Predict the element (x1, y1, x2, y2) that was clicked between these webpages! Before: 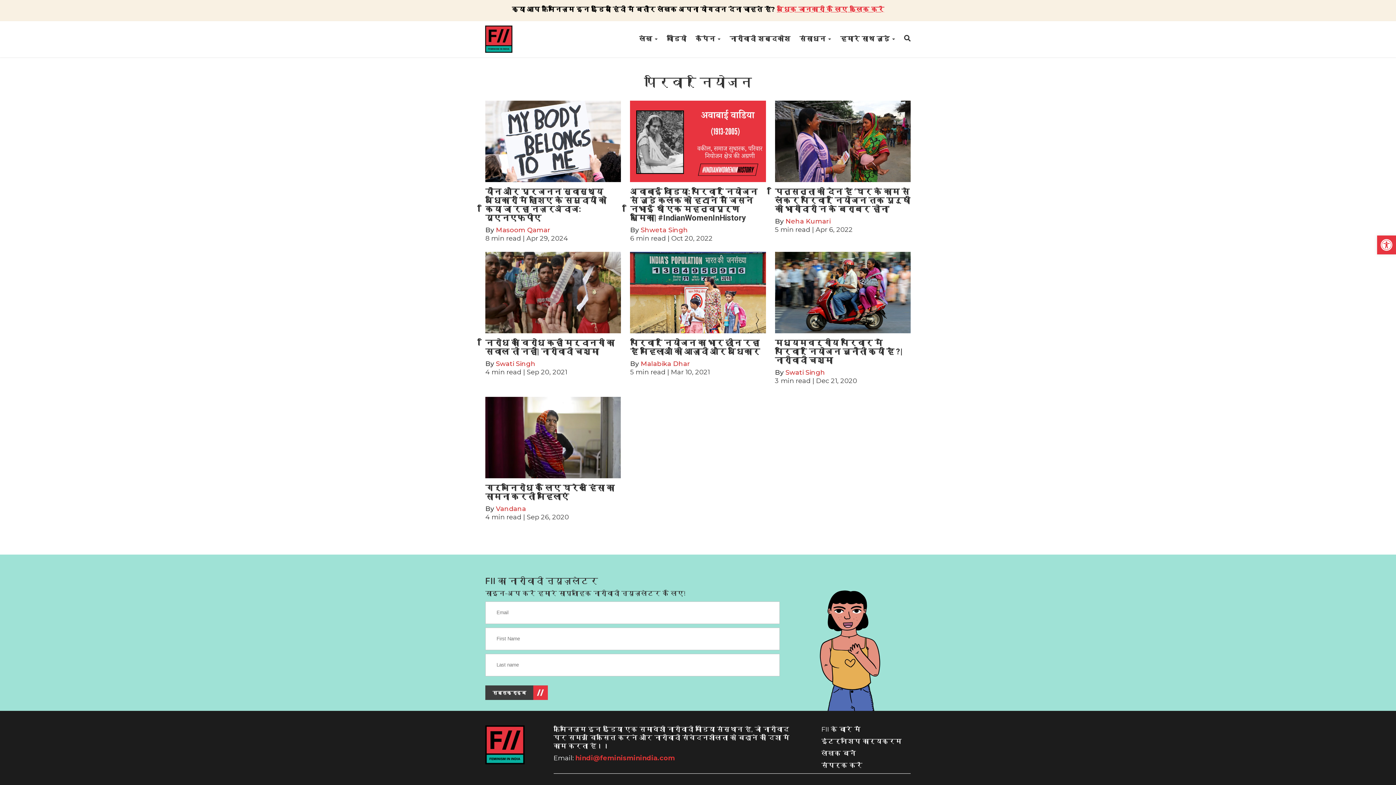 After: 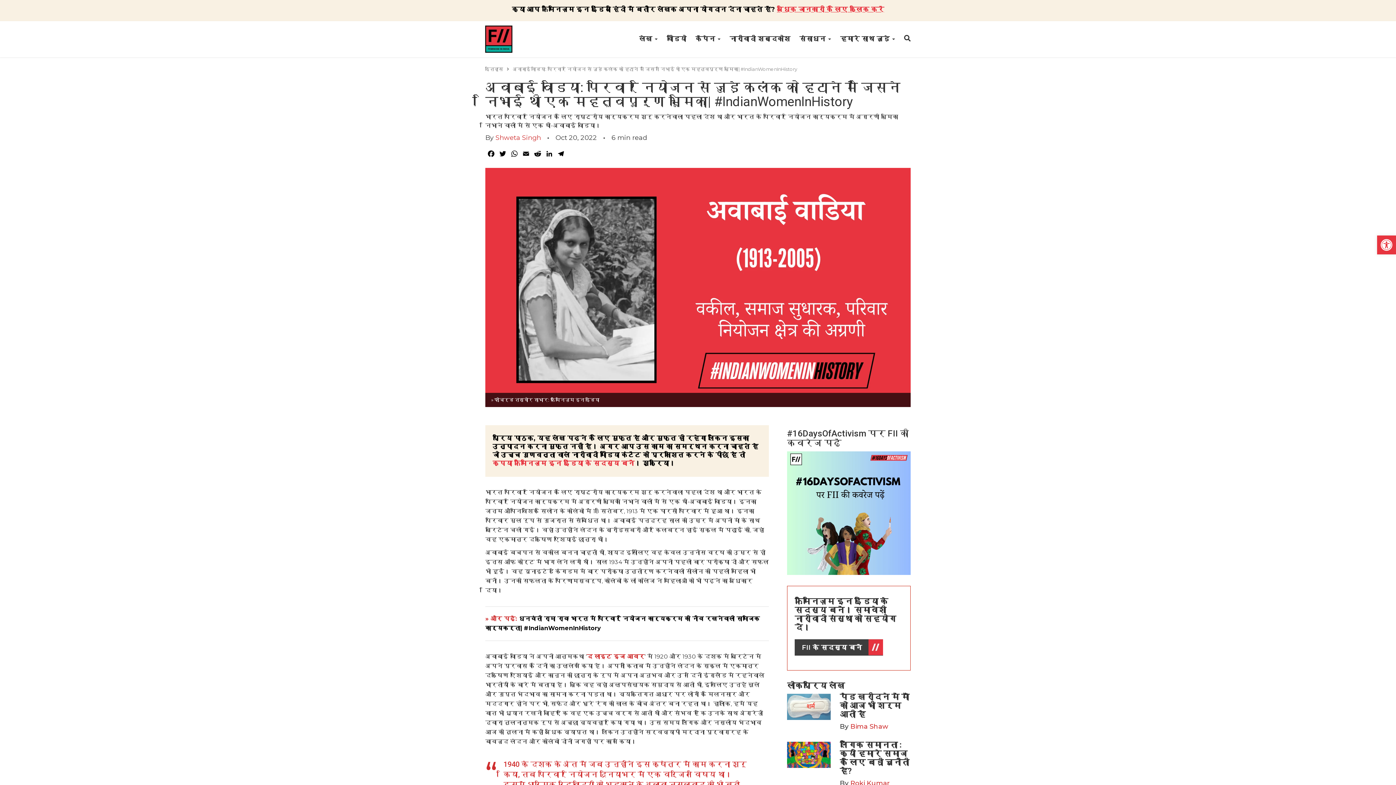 Action: bbox: (630, 187, 757, 222) label: अवाबाई वाडिया: परिवार नियोजन से जुड़े कलंक को हटाने में जिसने निभाई थी एक महत्वपूर्ण भूमिका| #IndianWomenInHistory